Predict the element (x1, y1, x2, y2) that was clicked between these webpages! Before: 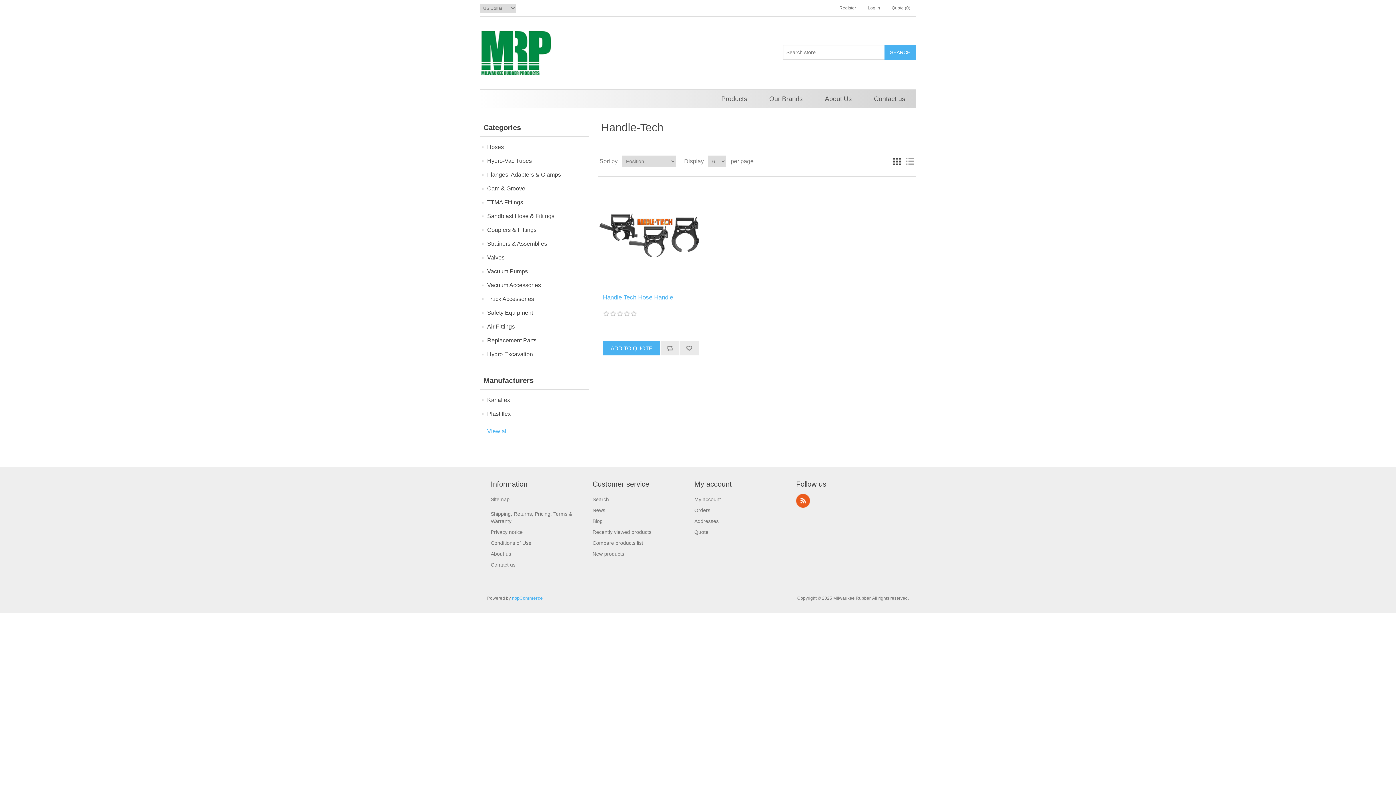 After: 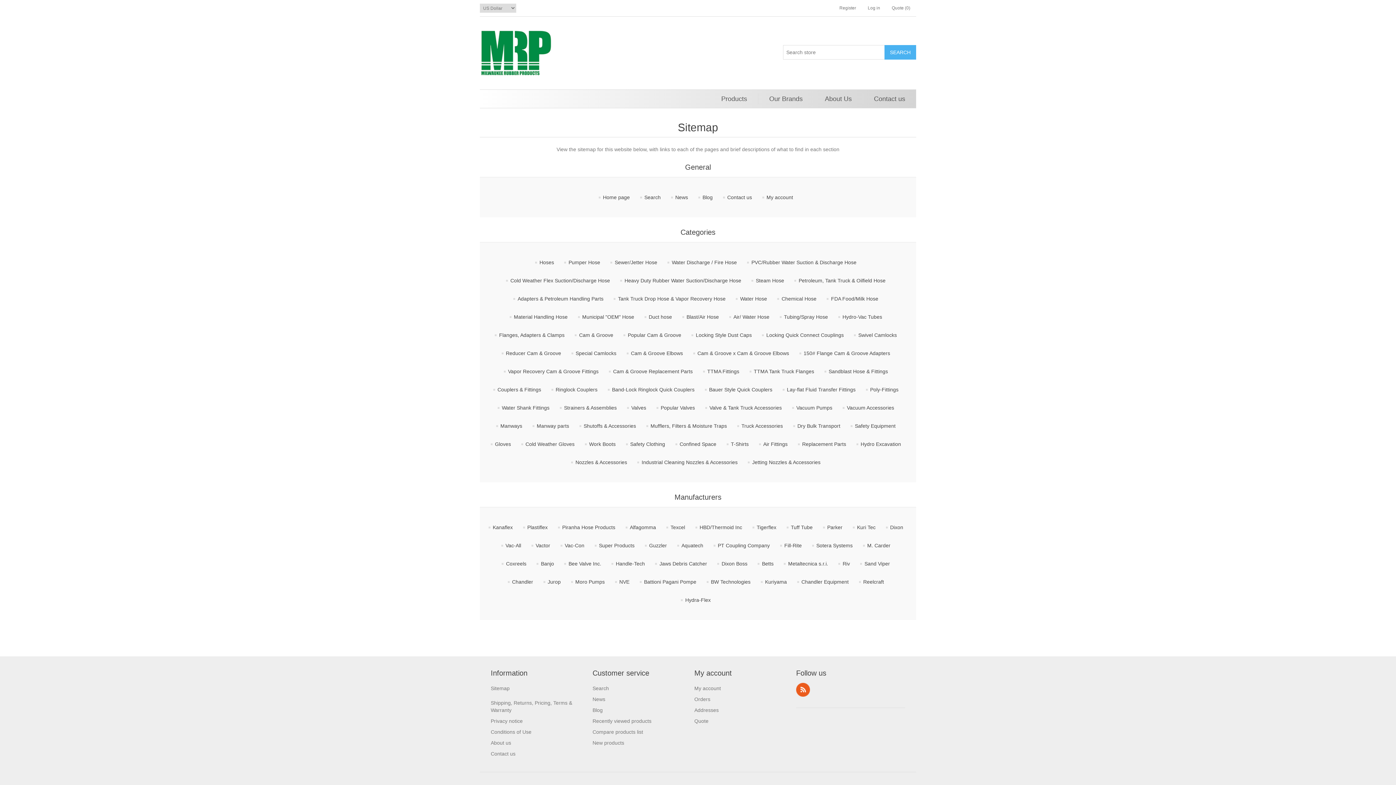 Action: label: Sitemap bbox: (490, 496, 509, 502)